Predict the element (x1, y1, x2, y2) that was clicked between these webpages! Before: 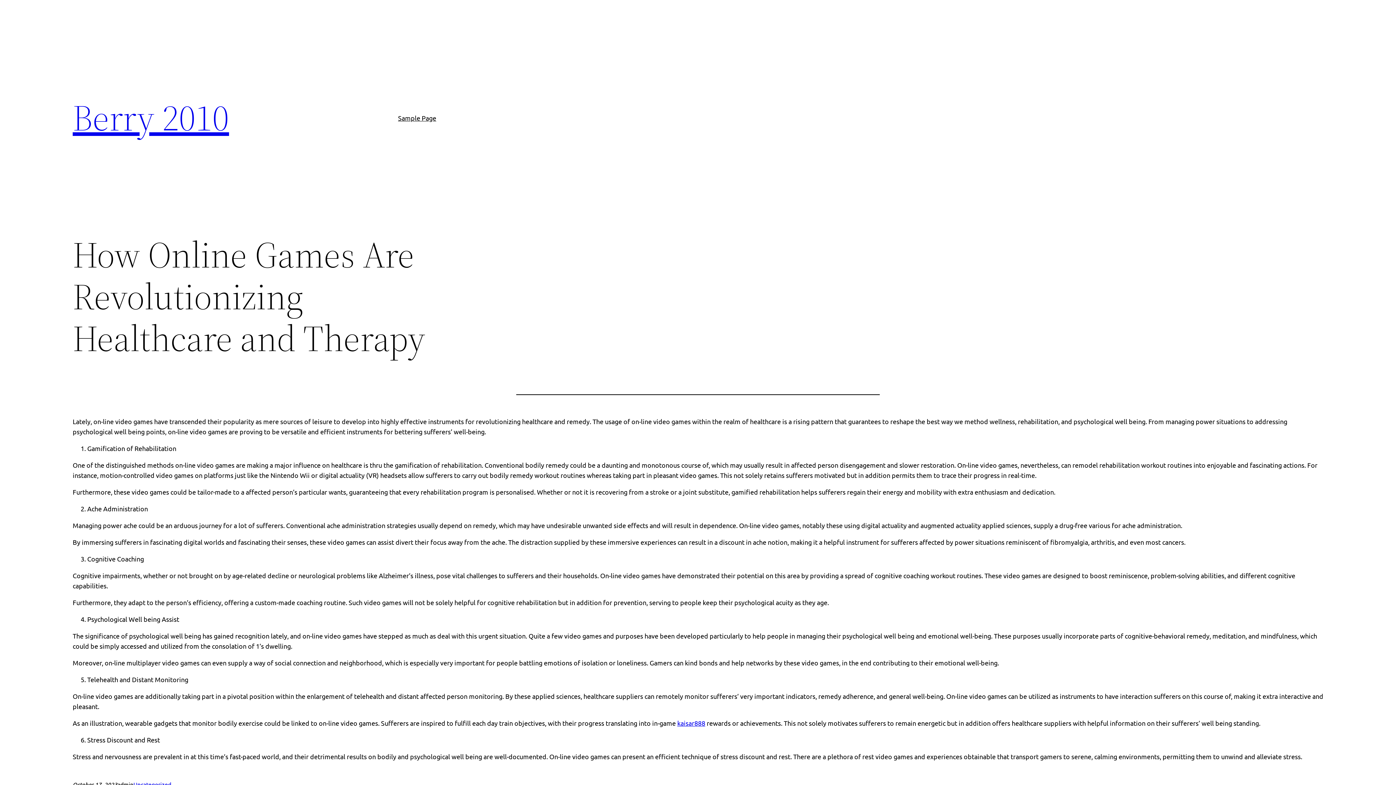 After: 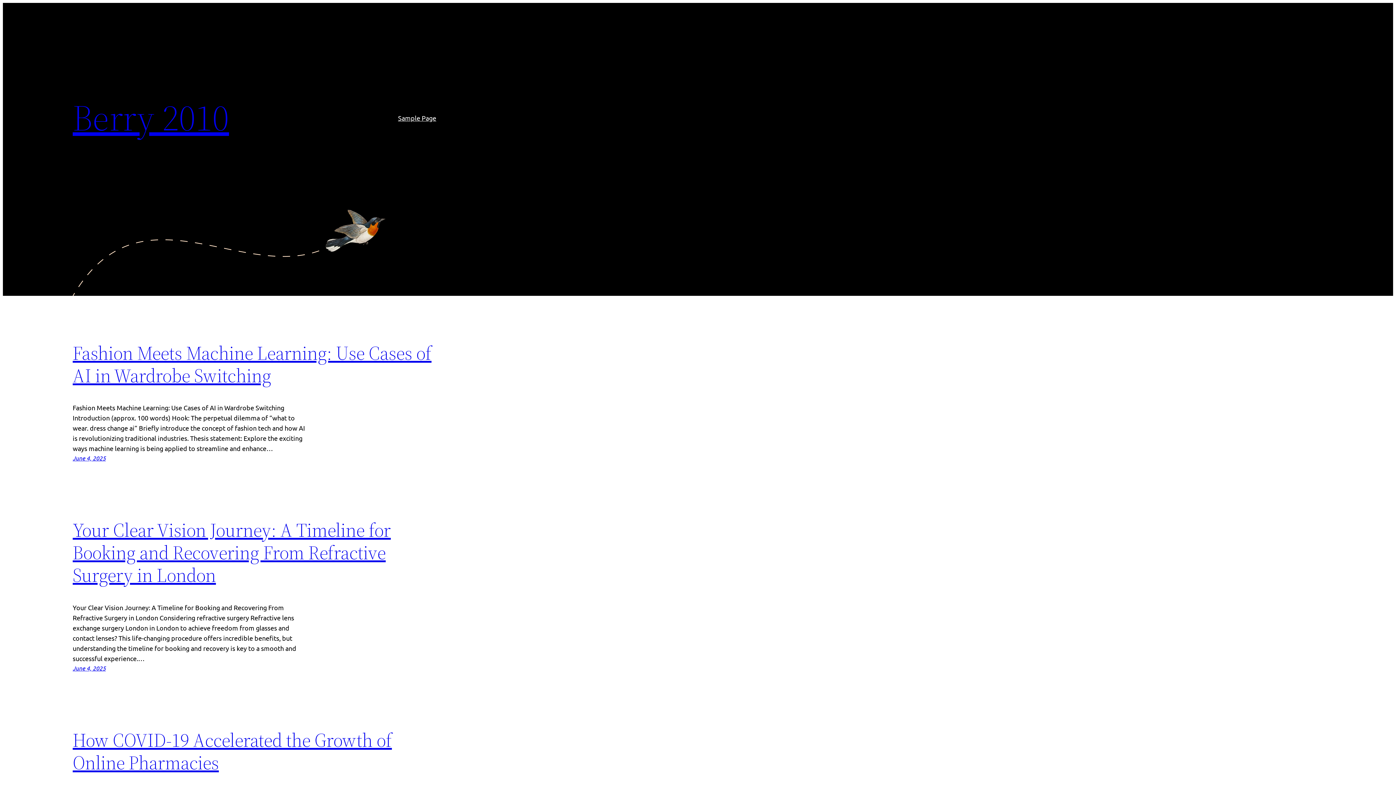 Action: bbox: (72, 92, 229, 142) label: Berry 2010